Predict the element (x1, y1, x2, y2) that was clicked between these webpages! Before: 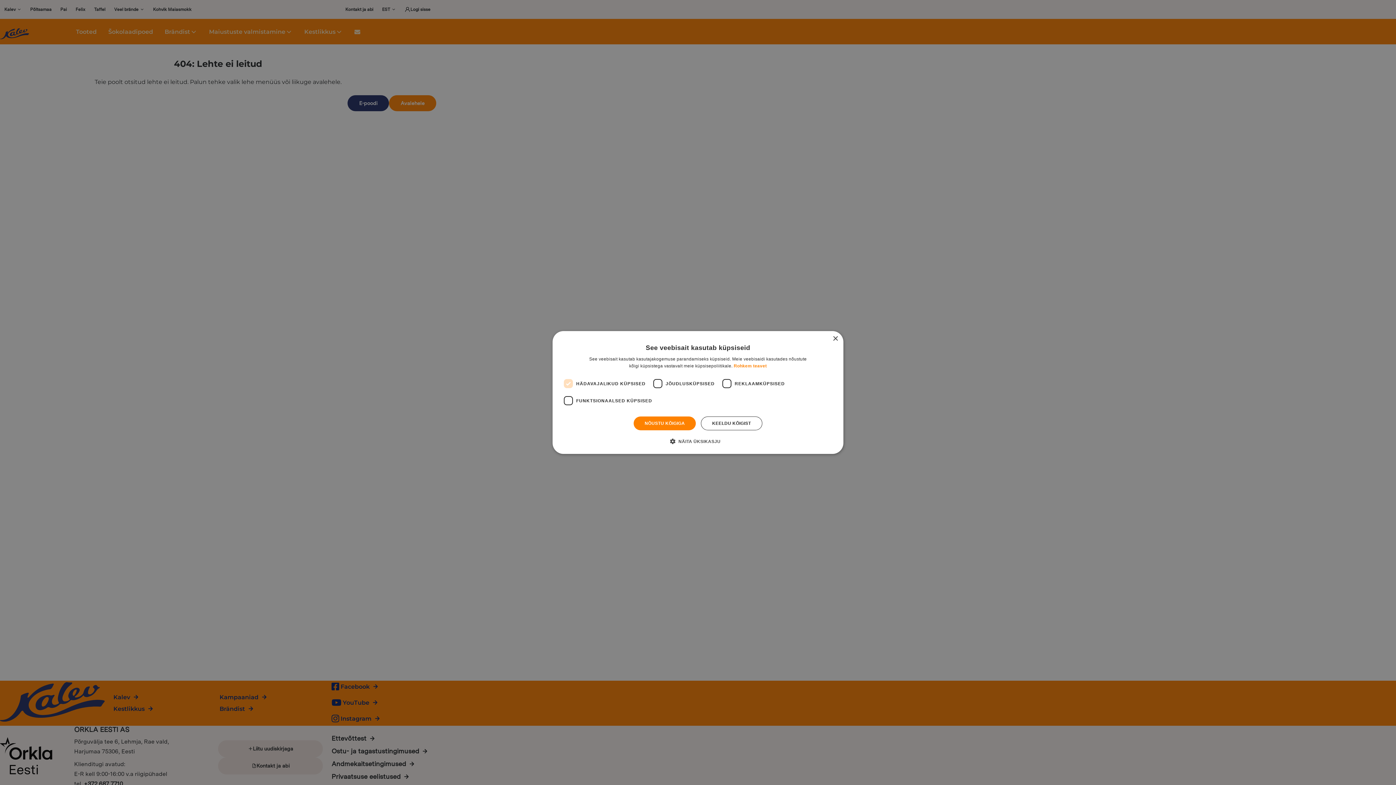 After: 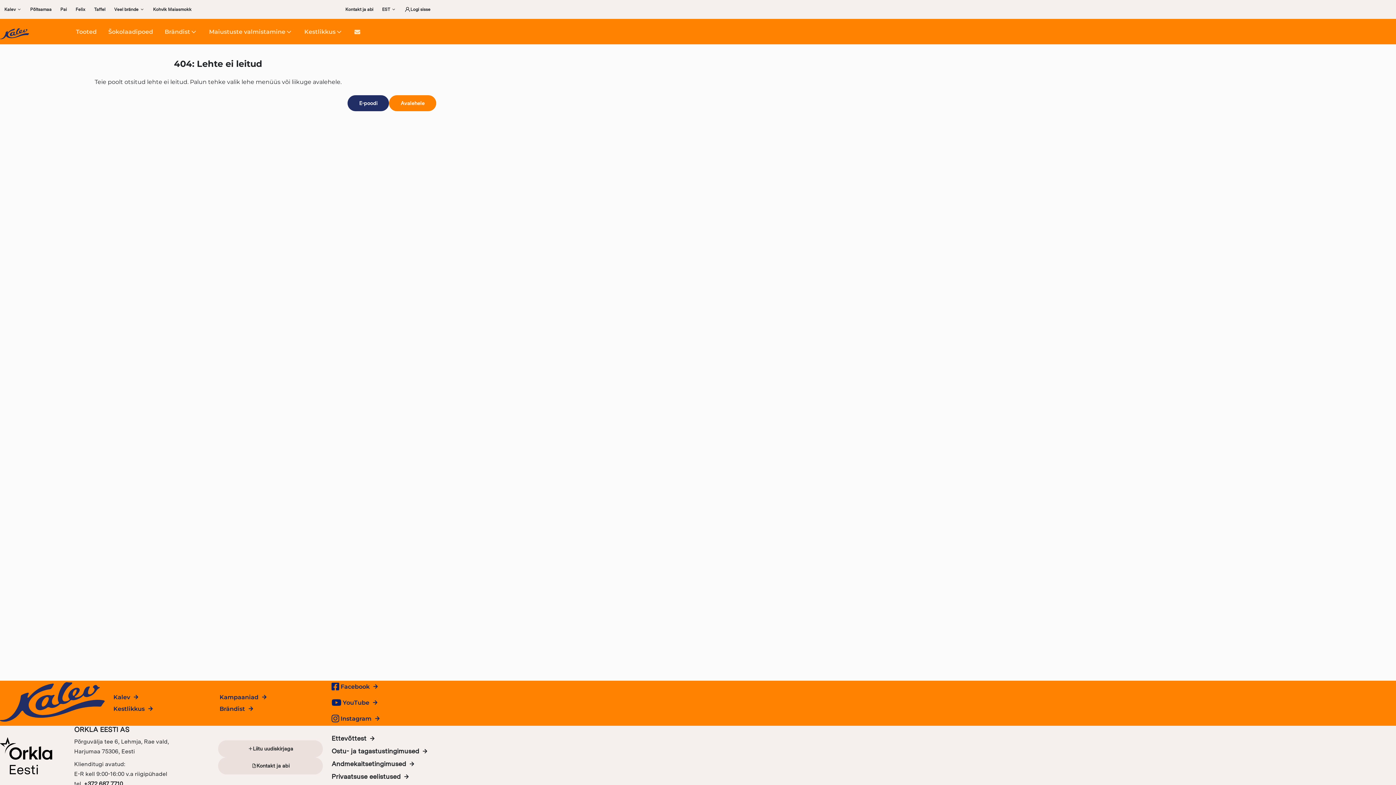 Action: bbox: (633, 416, 696, 430) label: NÕUSTU KÕIGIGA